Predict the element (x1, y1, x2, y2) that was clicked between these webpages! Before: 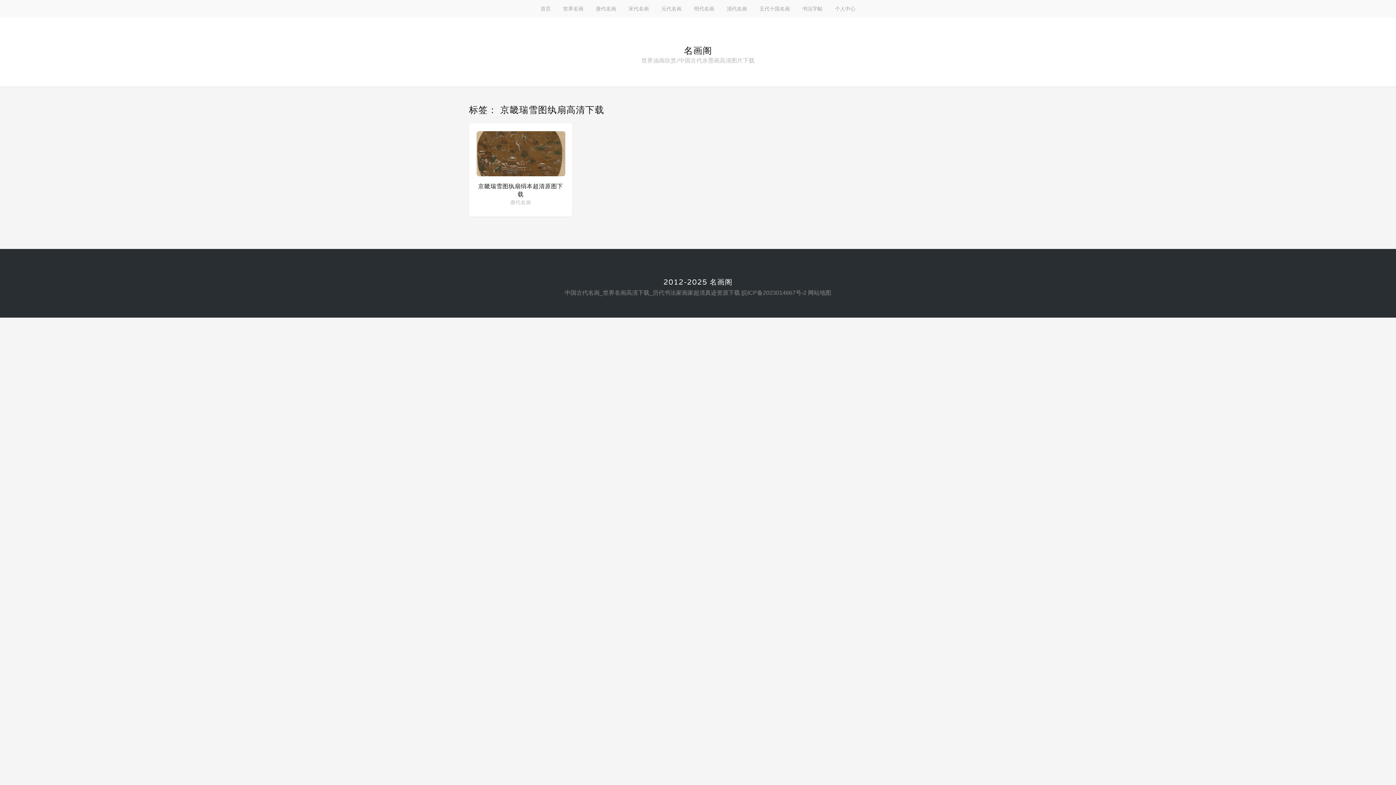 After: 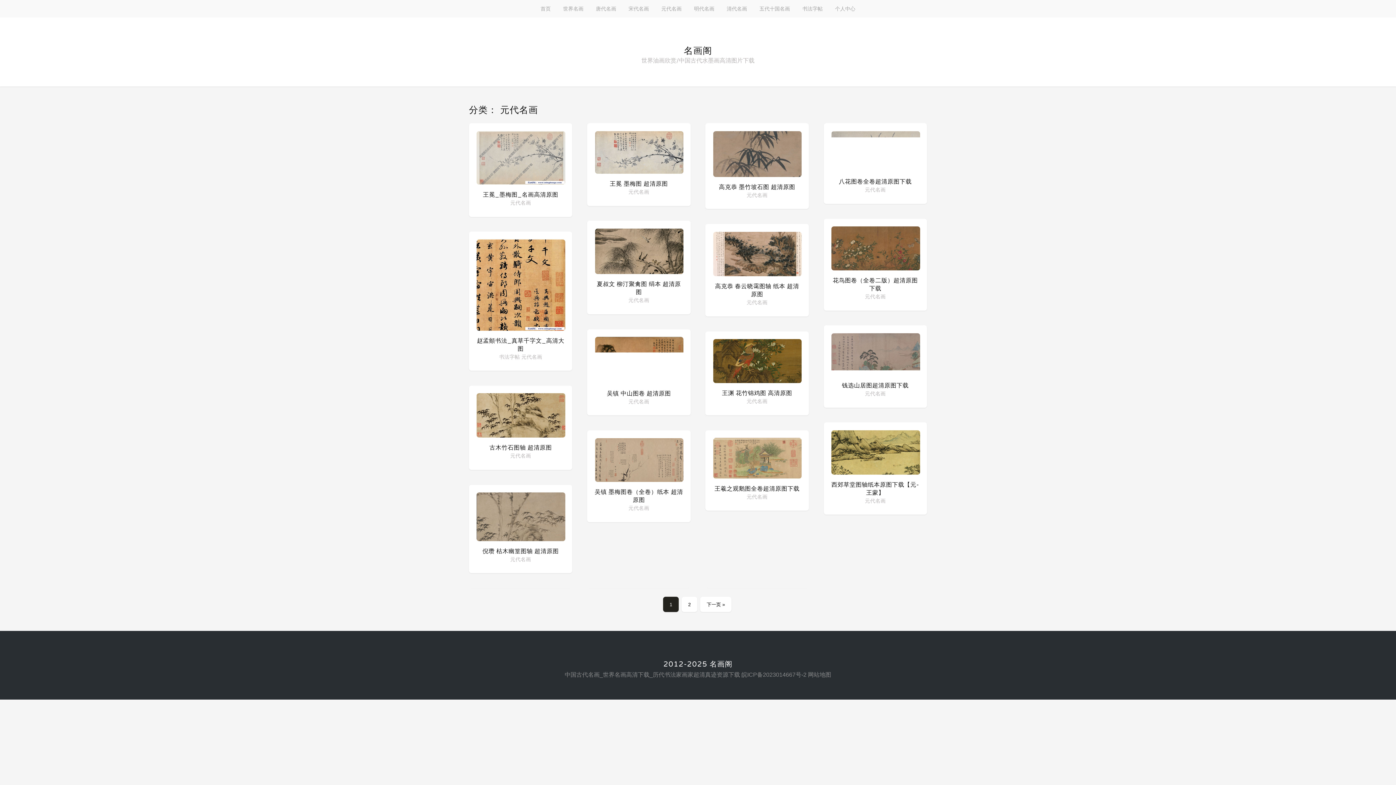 Action: bbox: (655, 0, 688, 17) label: 元代名画